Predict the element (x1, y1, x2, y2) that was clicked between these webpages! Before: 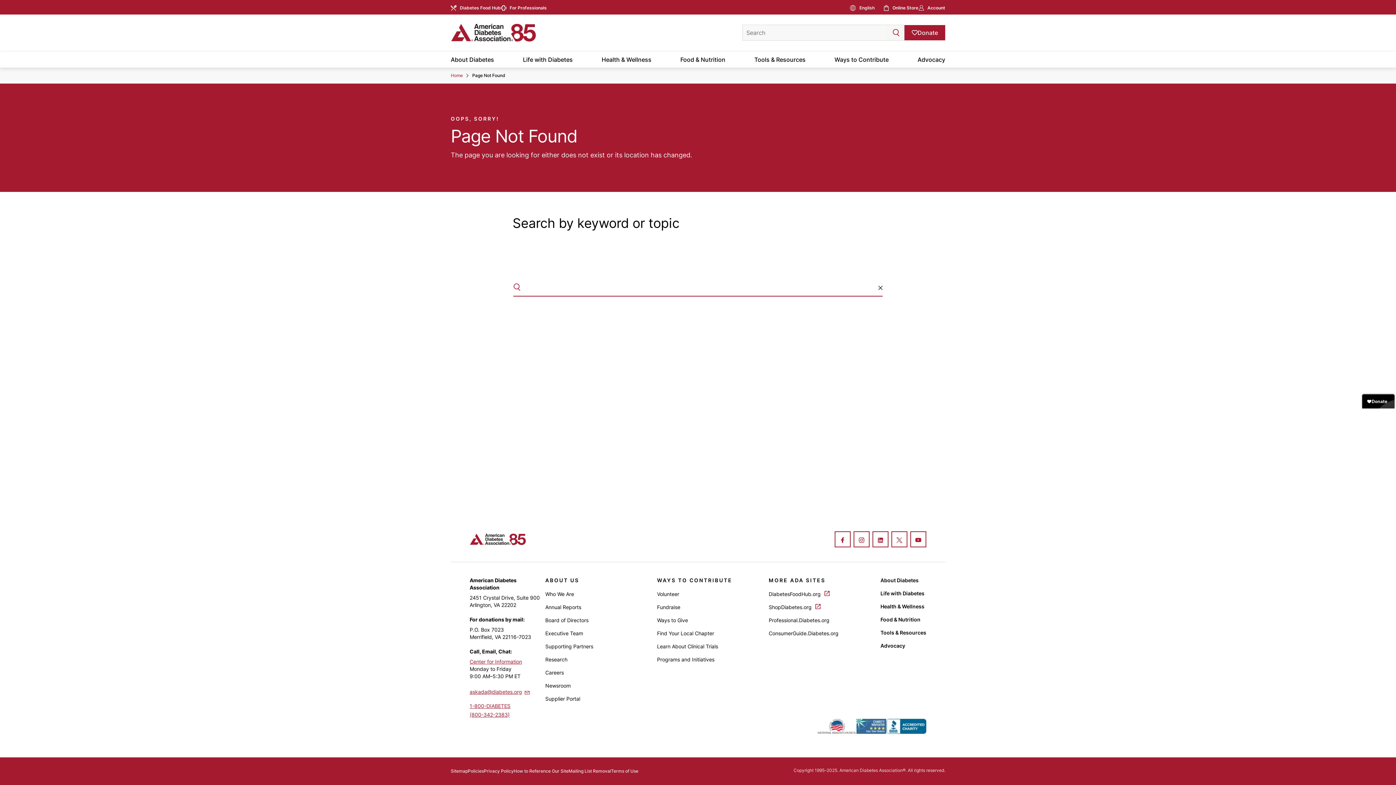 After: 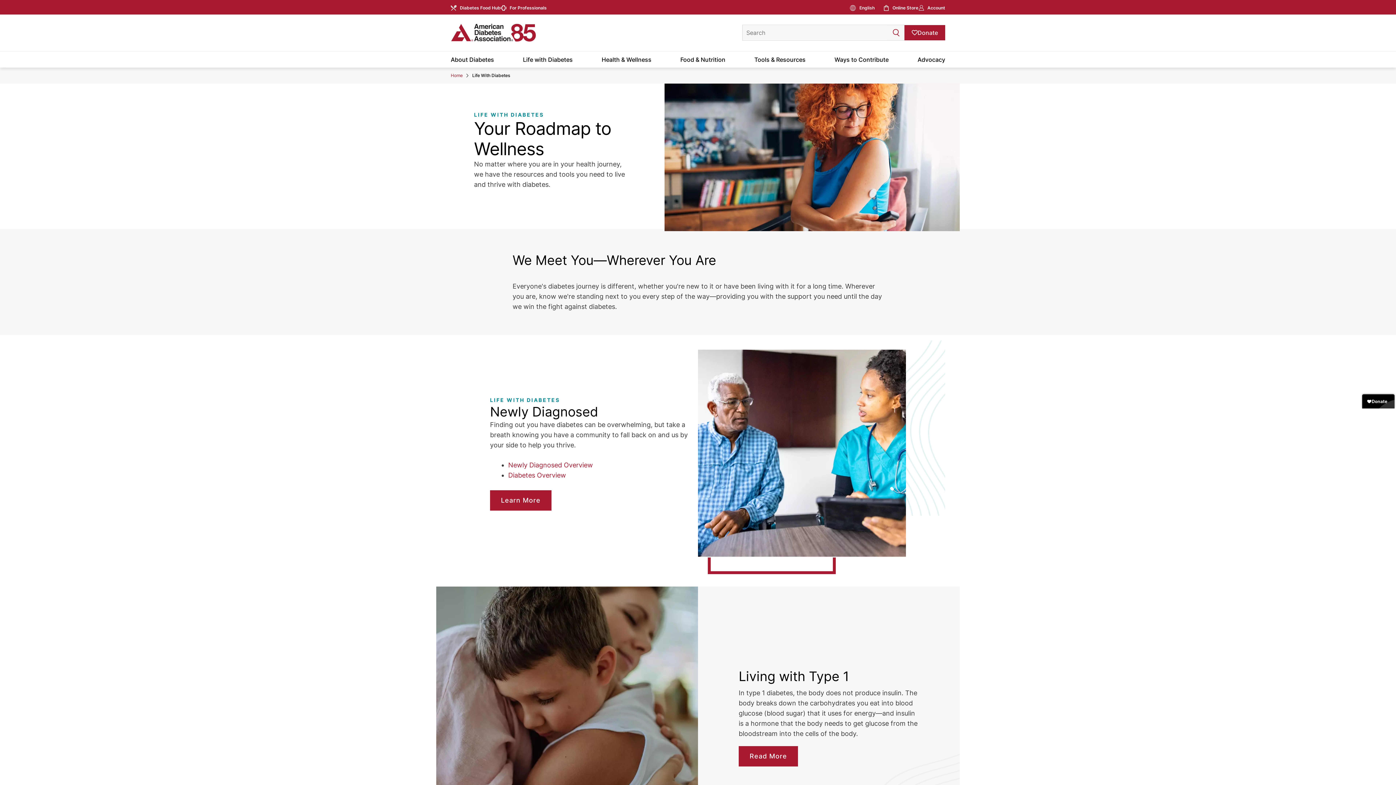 Action: label: Life with Diabetes bbox: (523, 51, 572, 67)